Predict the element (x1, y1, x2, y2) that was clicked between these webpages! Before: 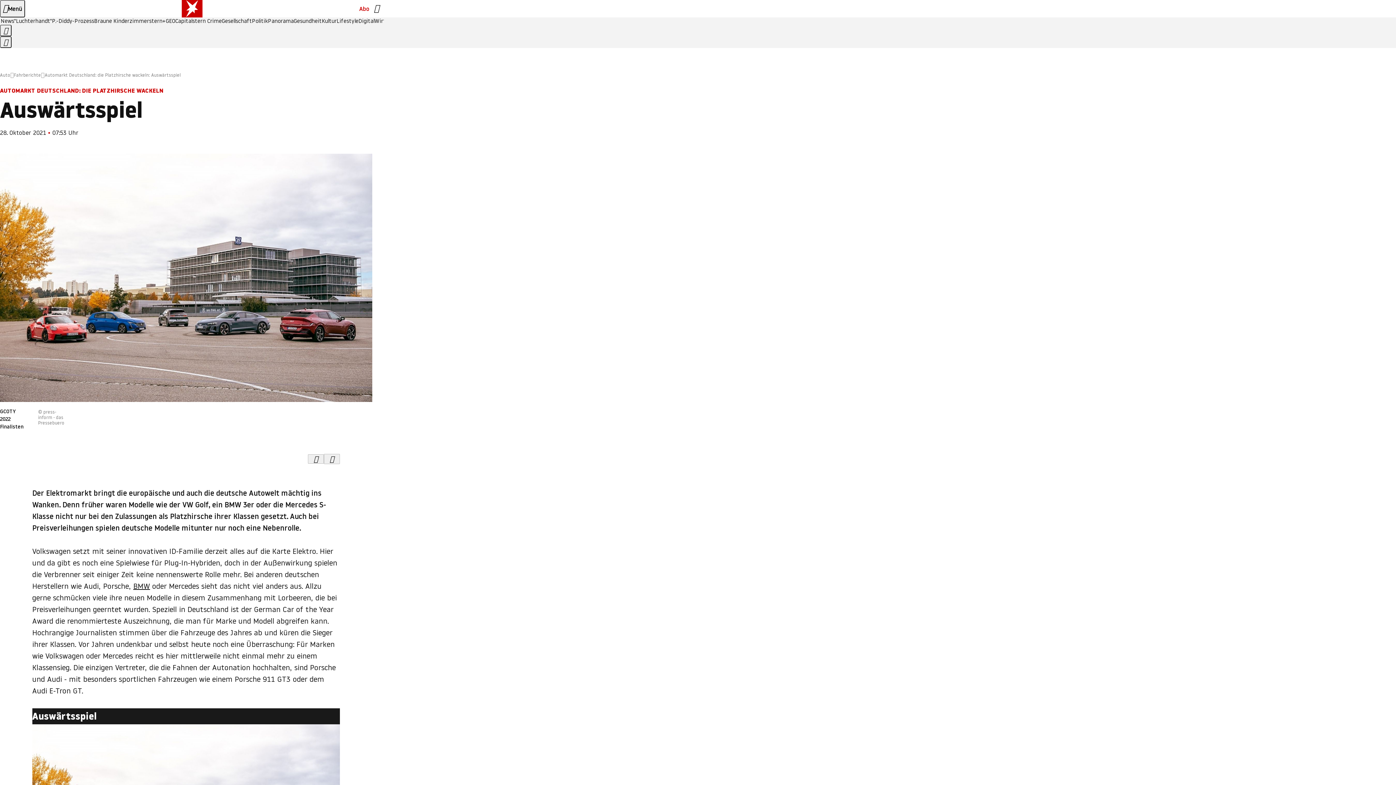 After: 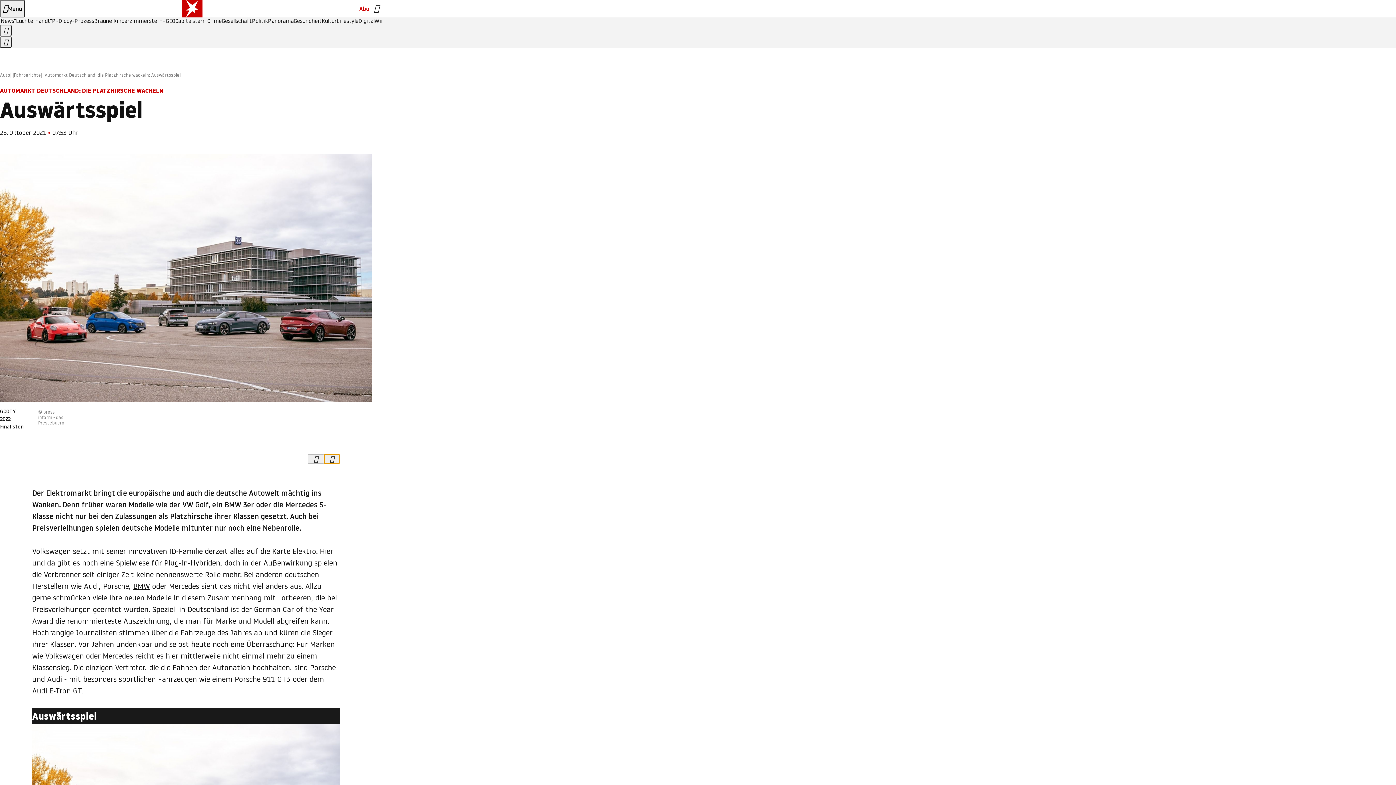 Action: bbox: (324, 454, 340, 464) label: Zur Merkliste hinzufügen